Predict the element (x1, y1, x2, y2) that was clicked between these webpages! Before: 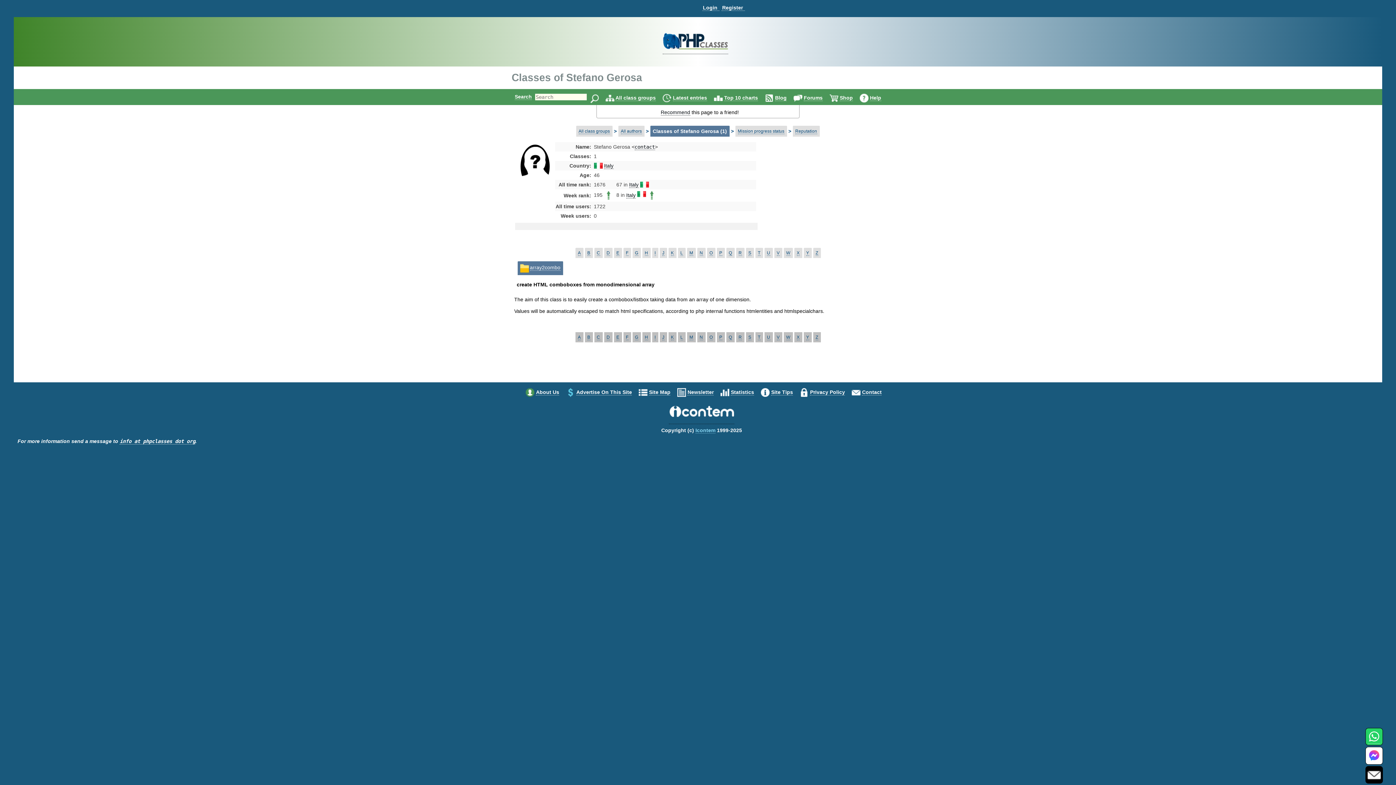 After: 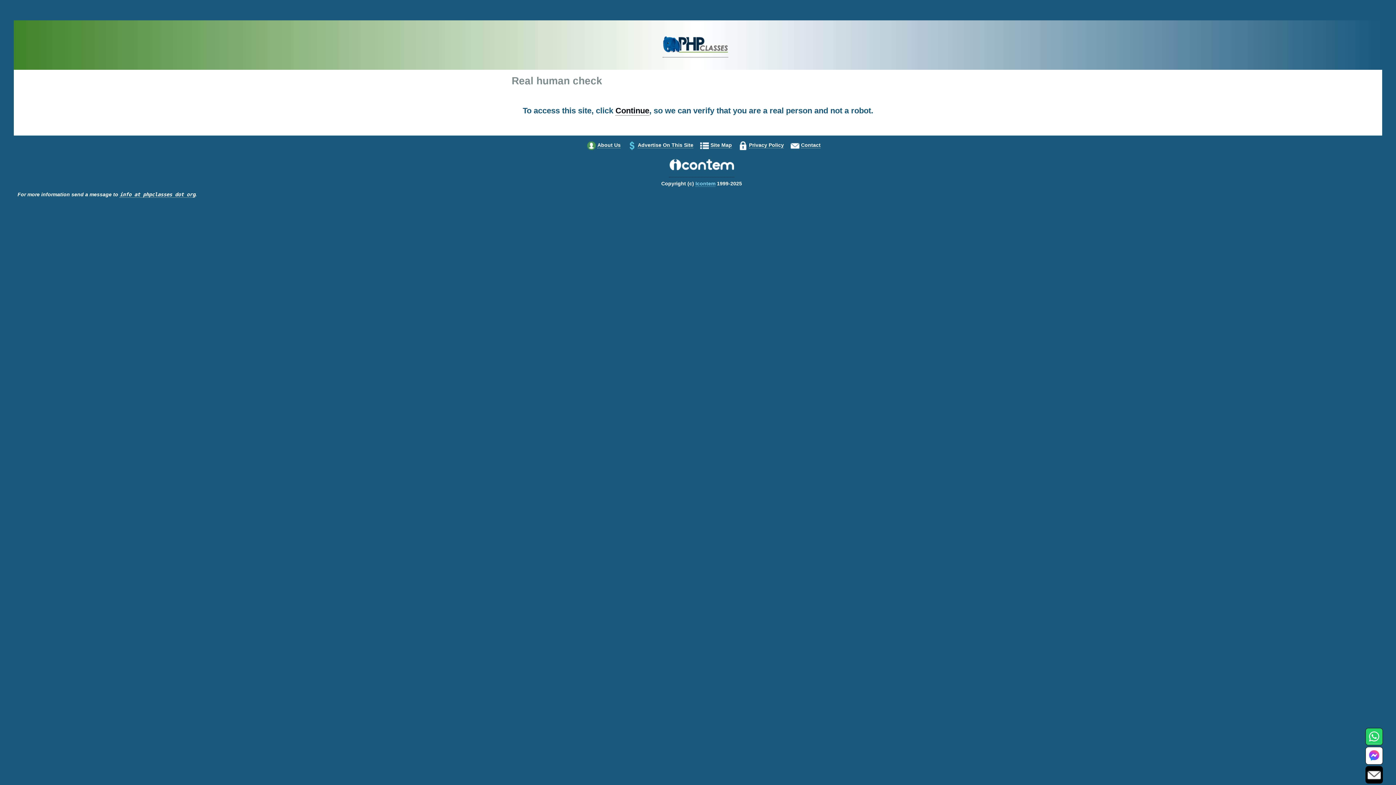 Action: bbox: (721, 4, 744, 10) label: Register